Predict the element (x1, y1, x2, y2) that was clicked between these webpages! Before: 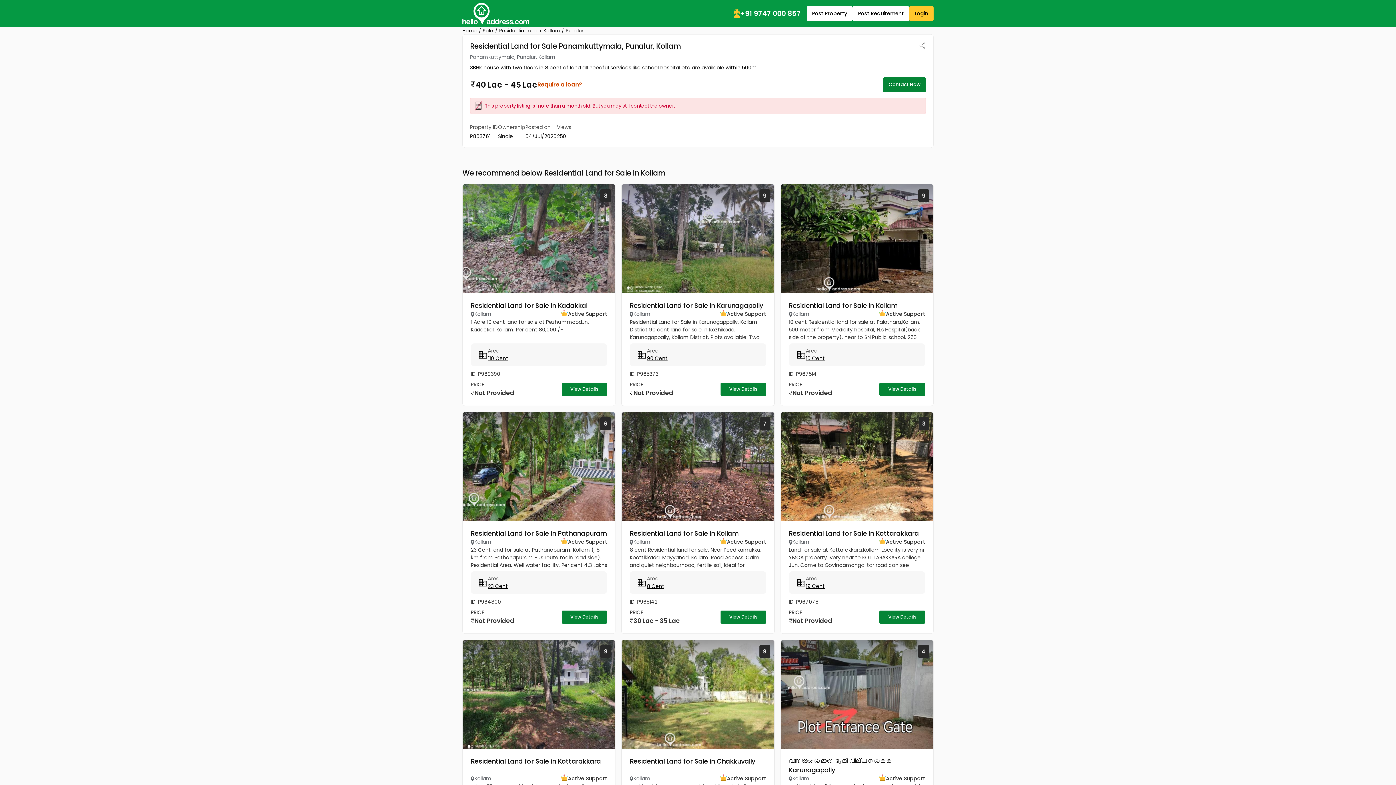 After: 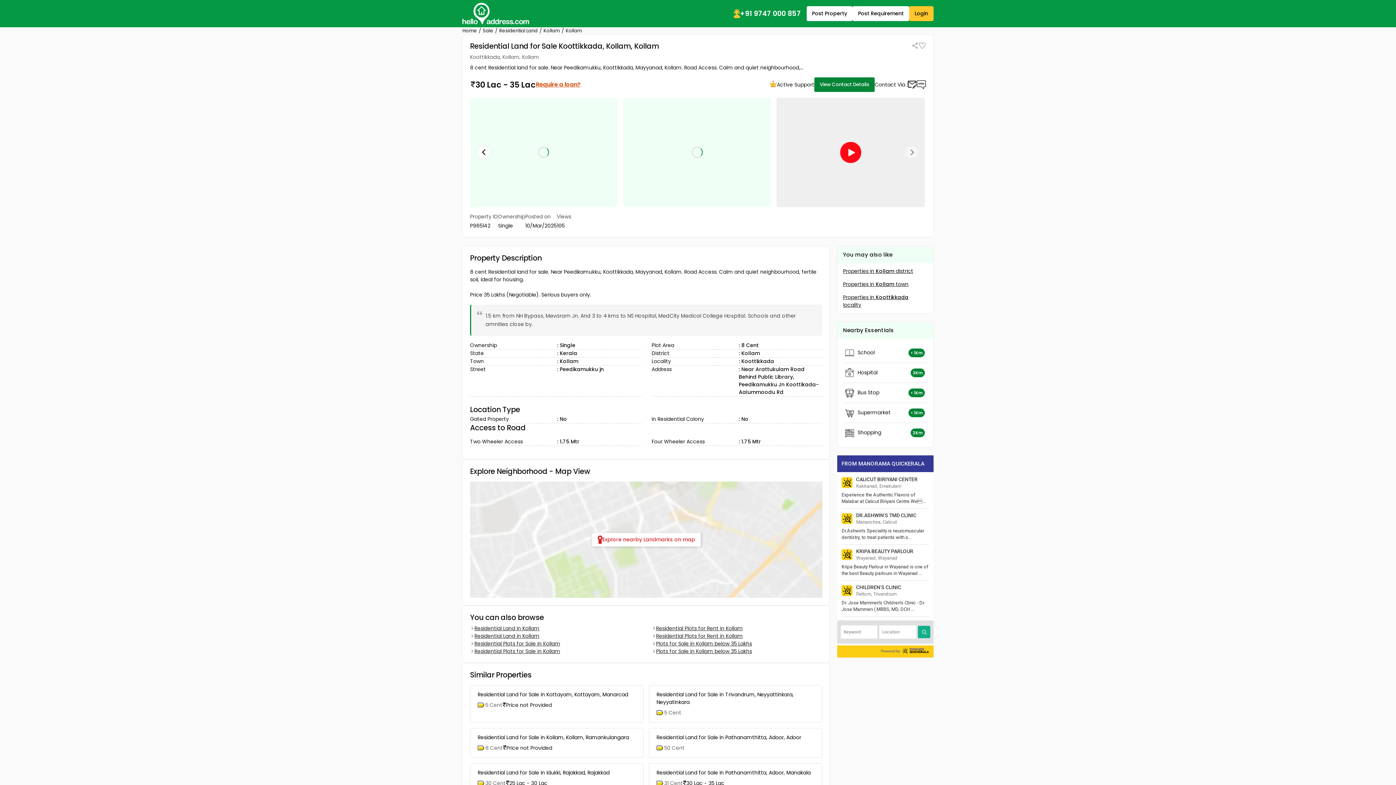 Action: bbox: (629, 529, 738, 538) label: Residential Land for Sale in Kollam